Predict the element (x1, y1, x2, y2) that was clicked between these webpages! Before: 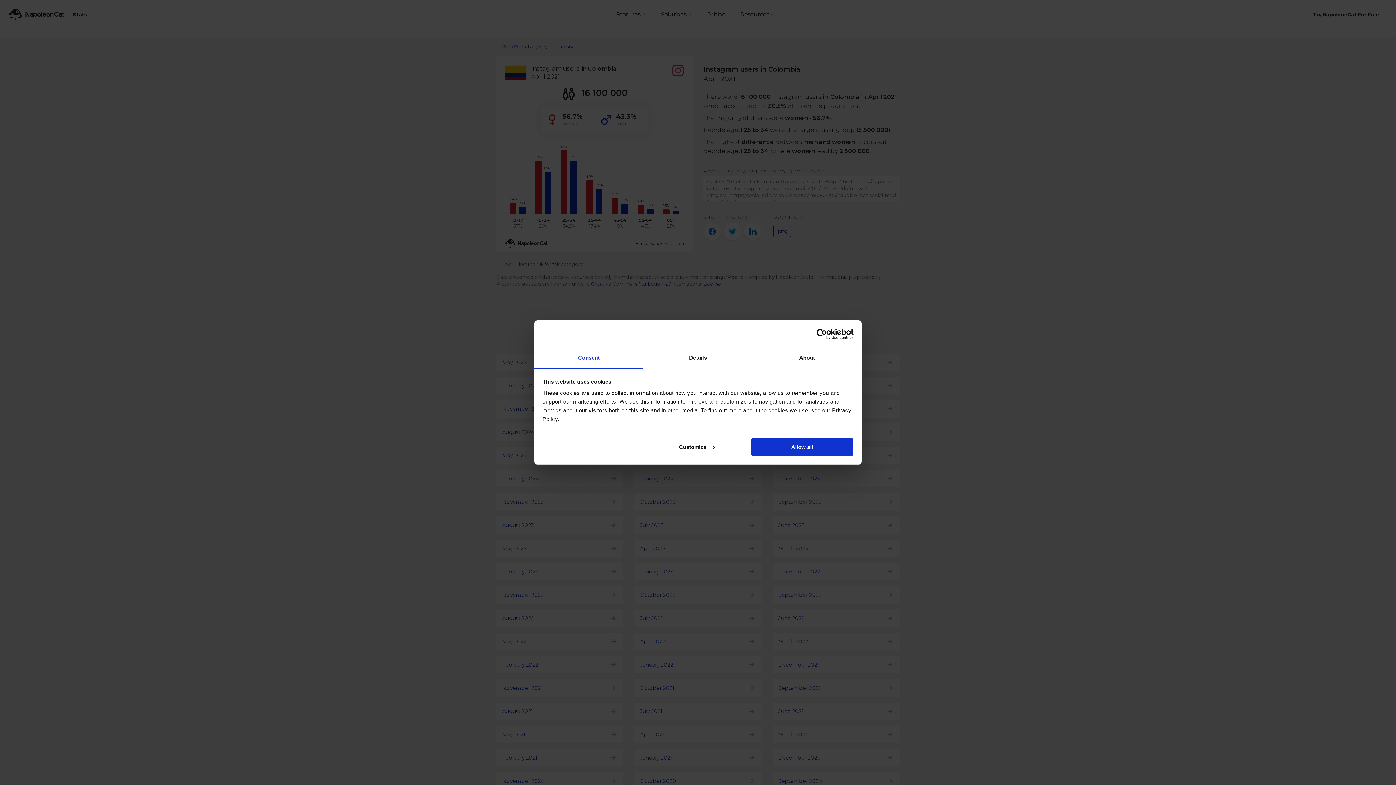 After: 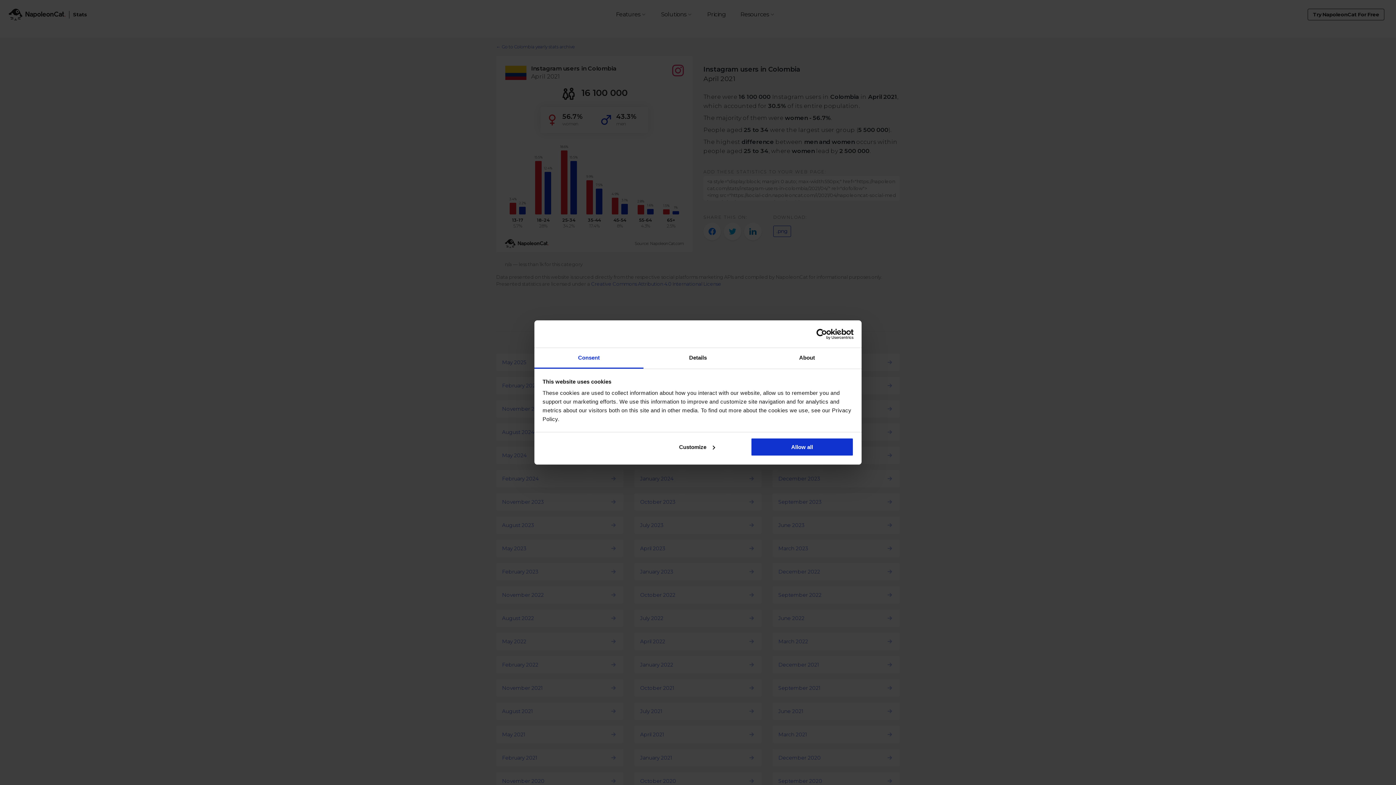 Action: label: Usercentrics Cookiebot - opens in a new window bbox: (790, 328, 853, 339)